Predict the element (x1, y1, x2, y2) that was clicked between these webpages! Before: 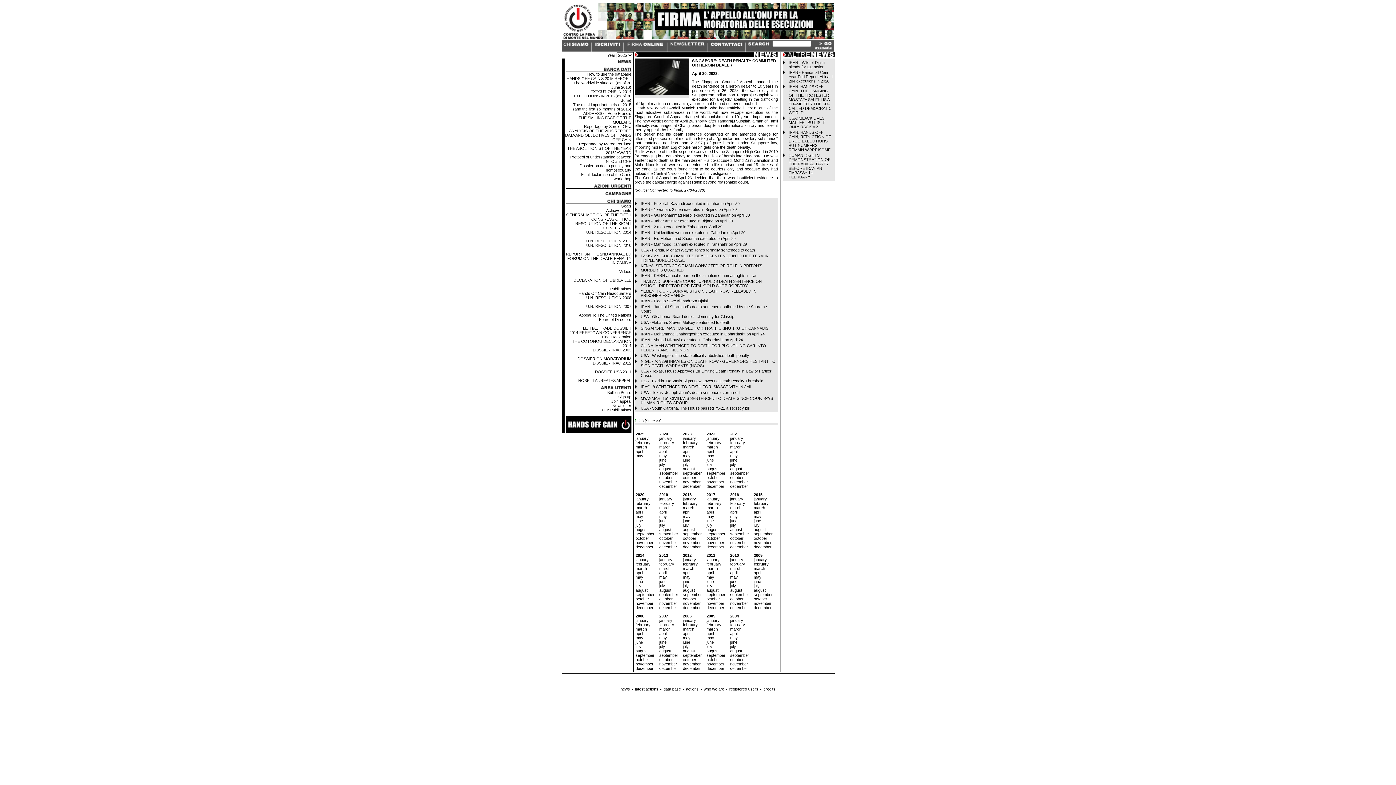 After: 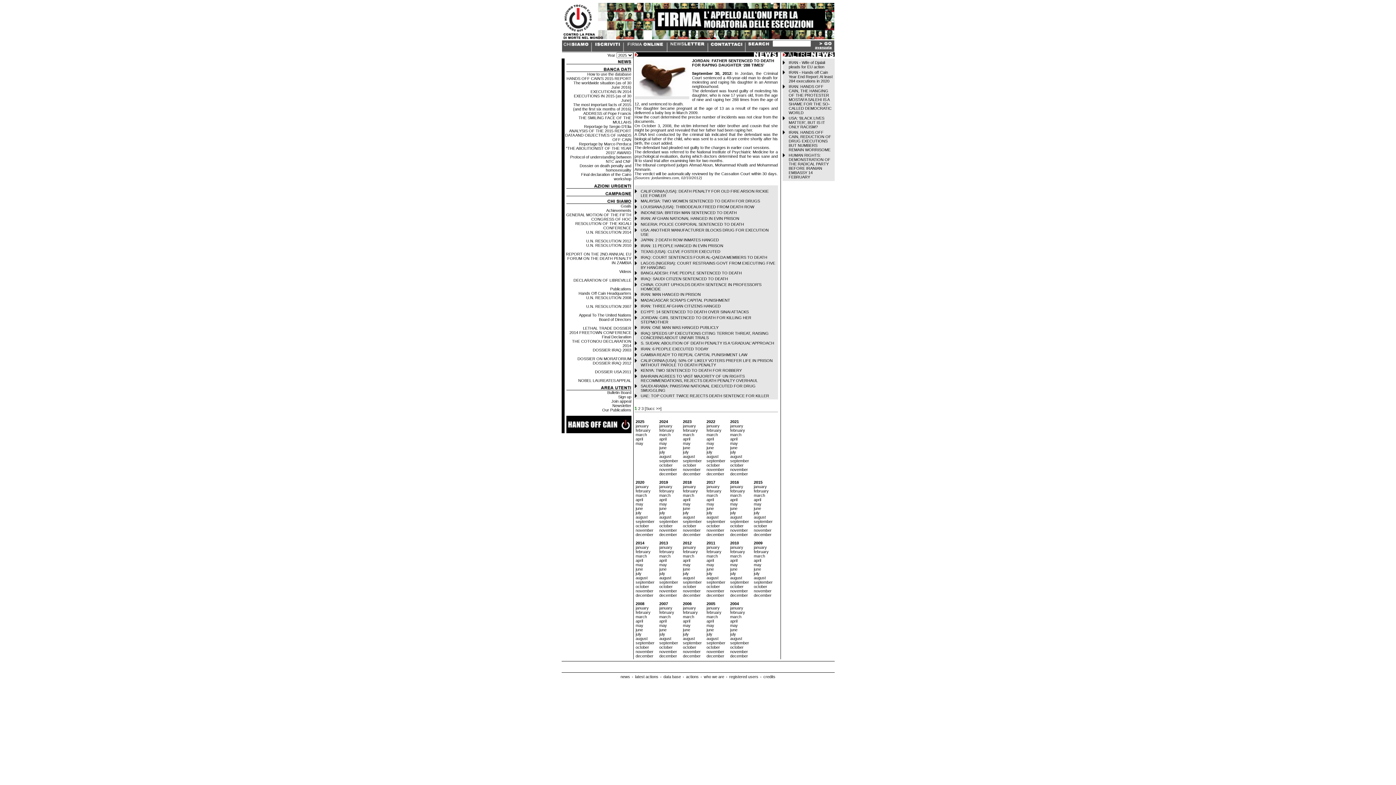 Action: label: september bbox: (683, 592, 702, 597)